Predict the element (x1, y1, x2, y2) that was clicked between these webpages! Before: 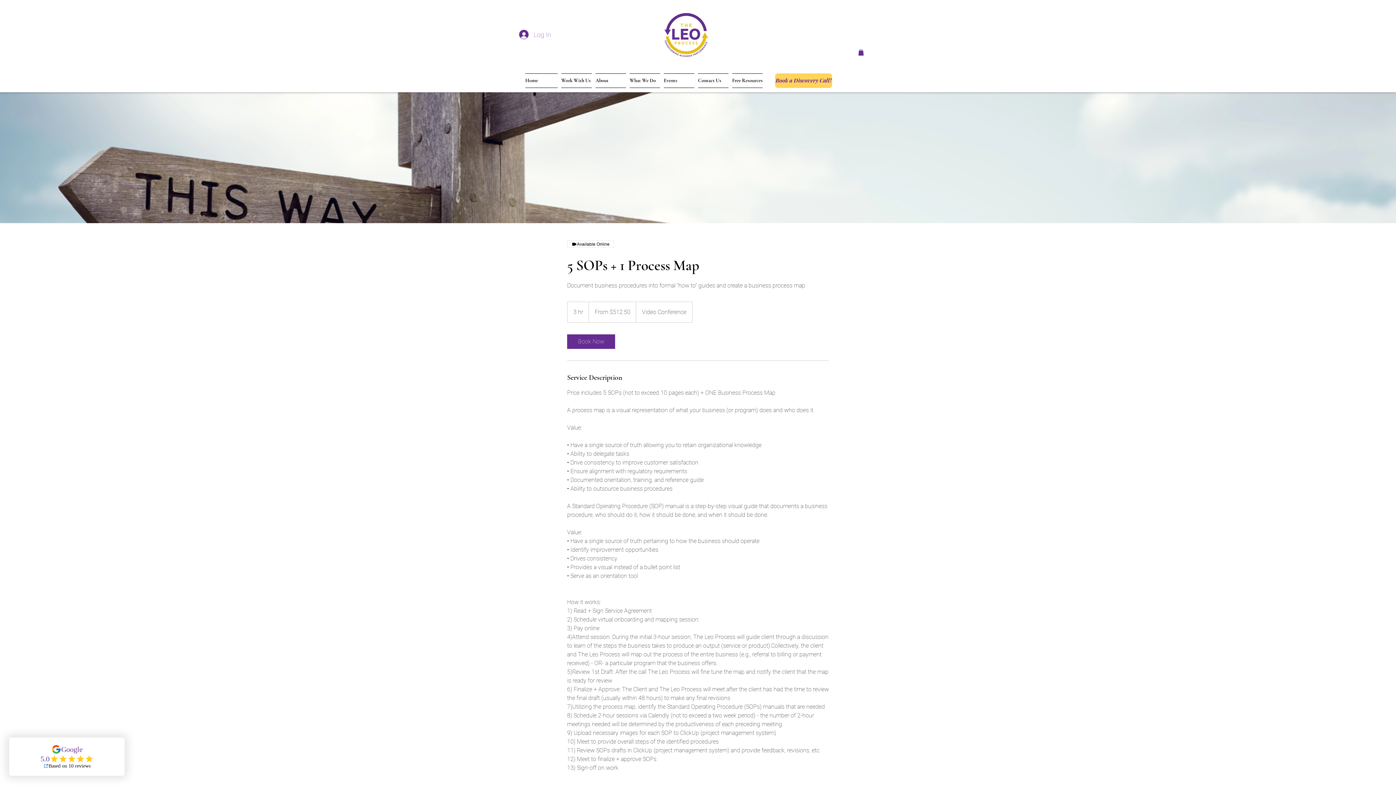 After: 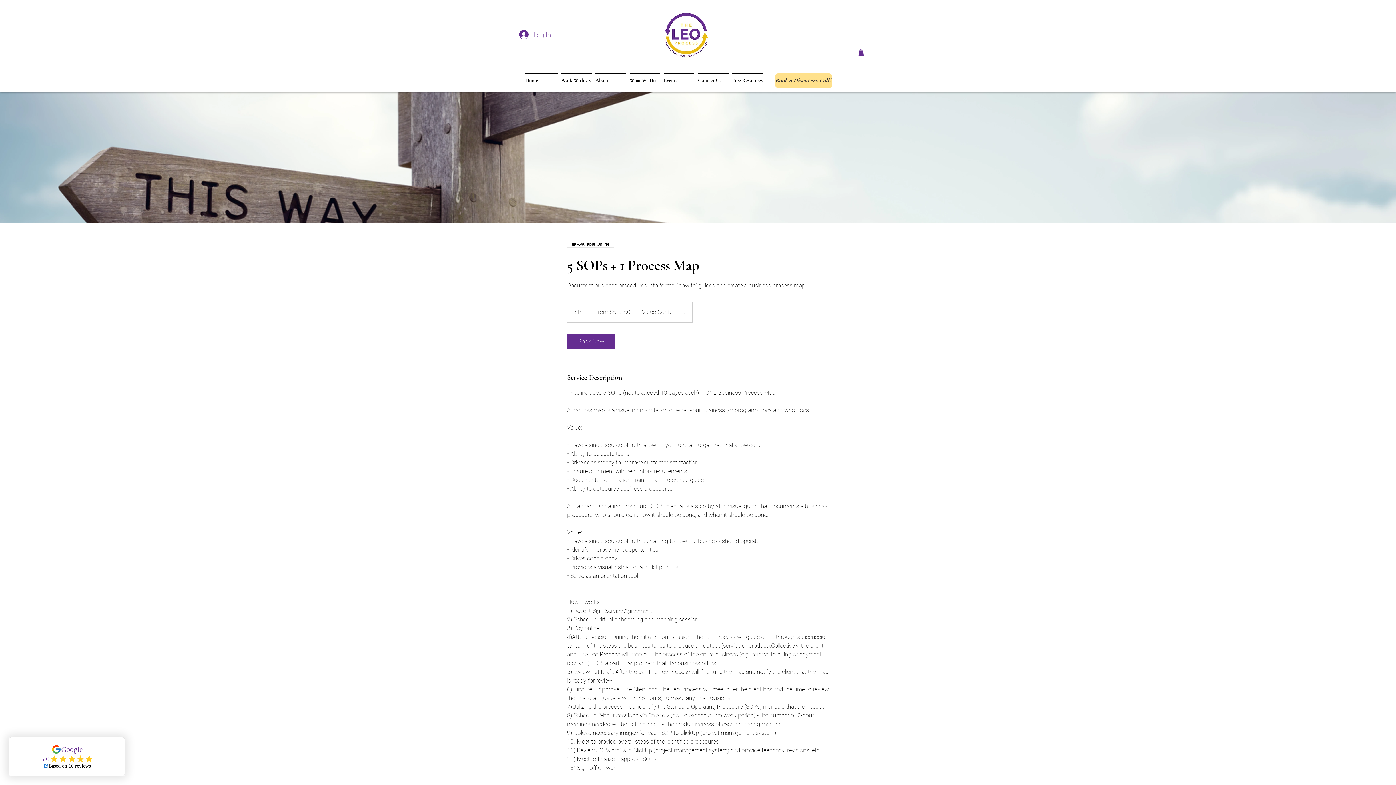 Action: bbox: (775, 73, 832, 87) label: Book a Discovery Call!